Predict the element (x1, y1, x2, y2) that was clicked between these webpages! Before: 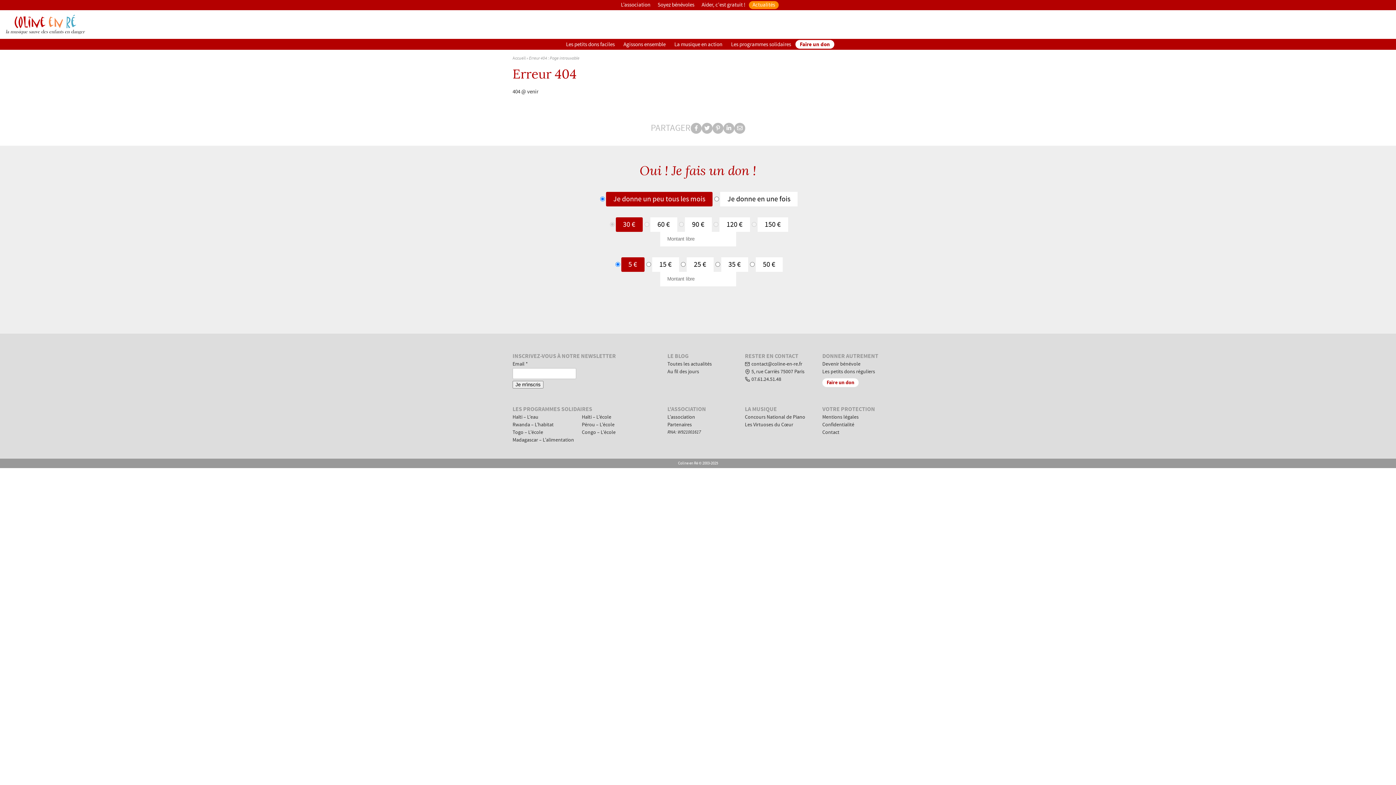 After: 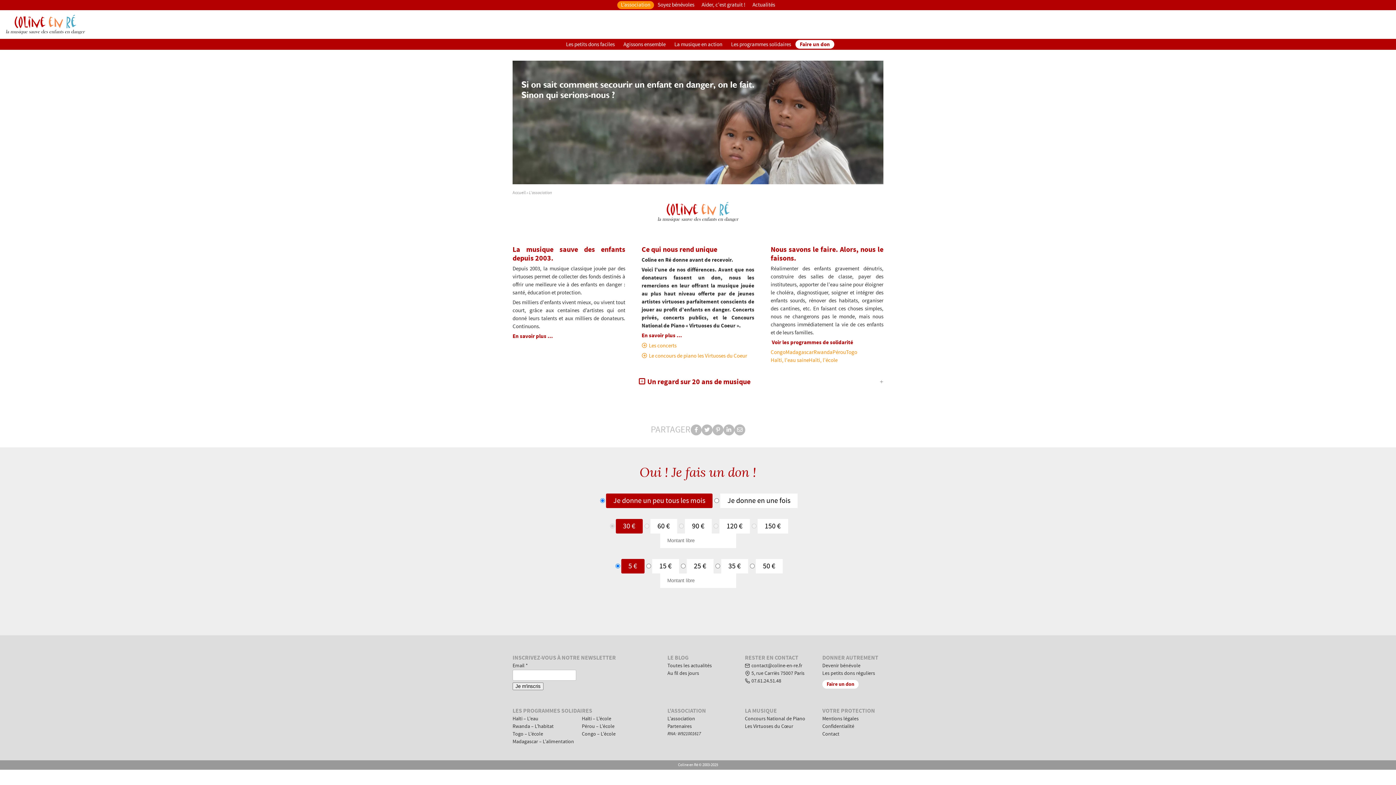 Action: label: L’association bbox: (617, 1, 654, 9)